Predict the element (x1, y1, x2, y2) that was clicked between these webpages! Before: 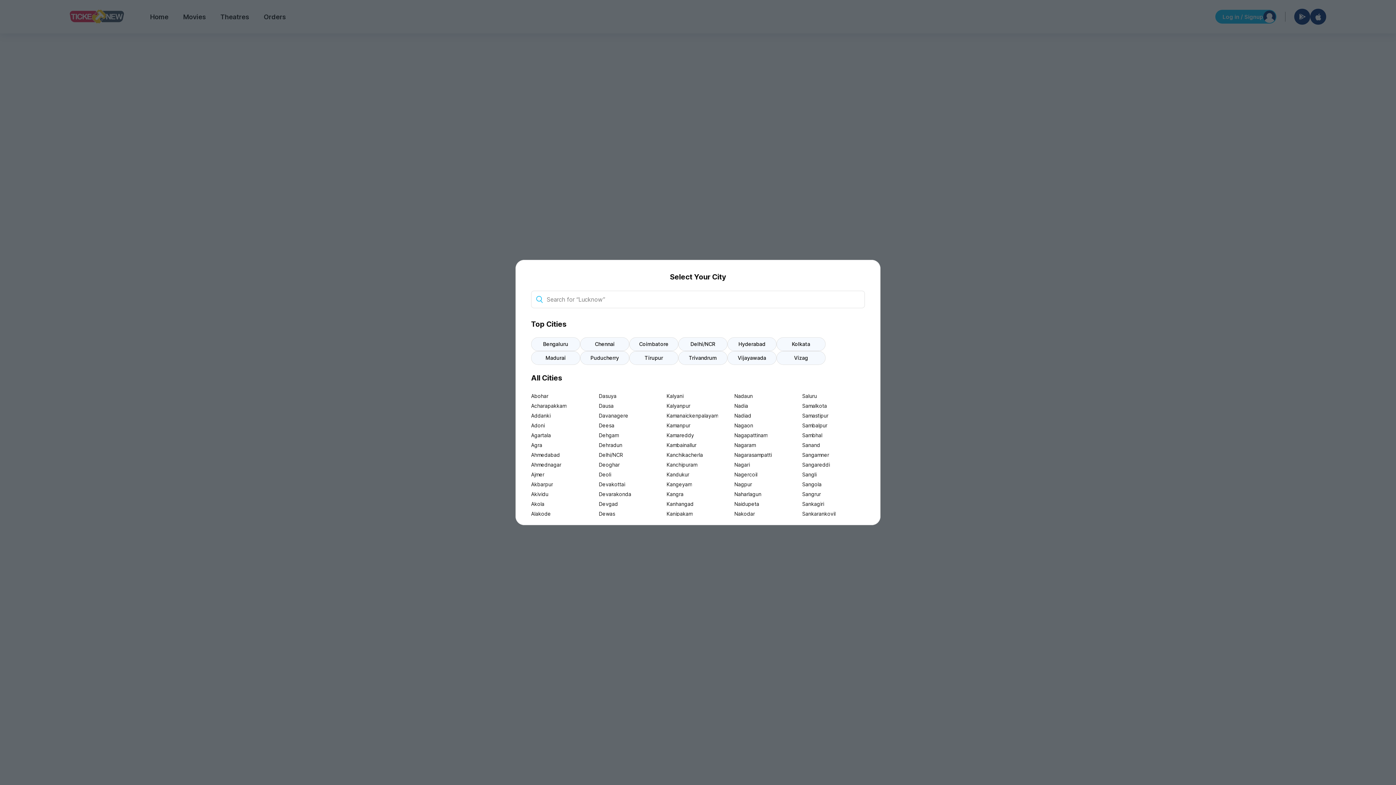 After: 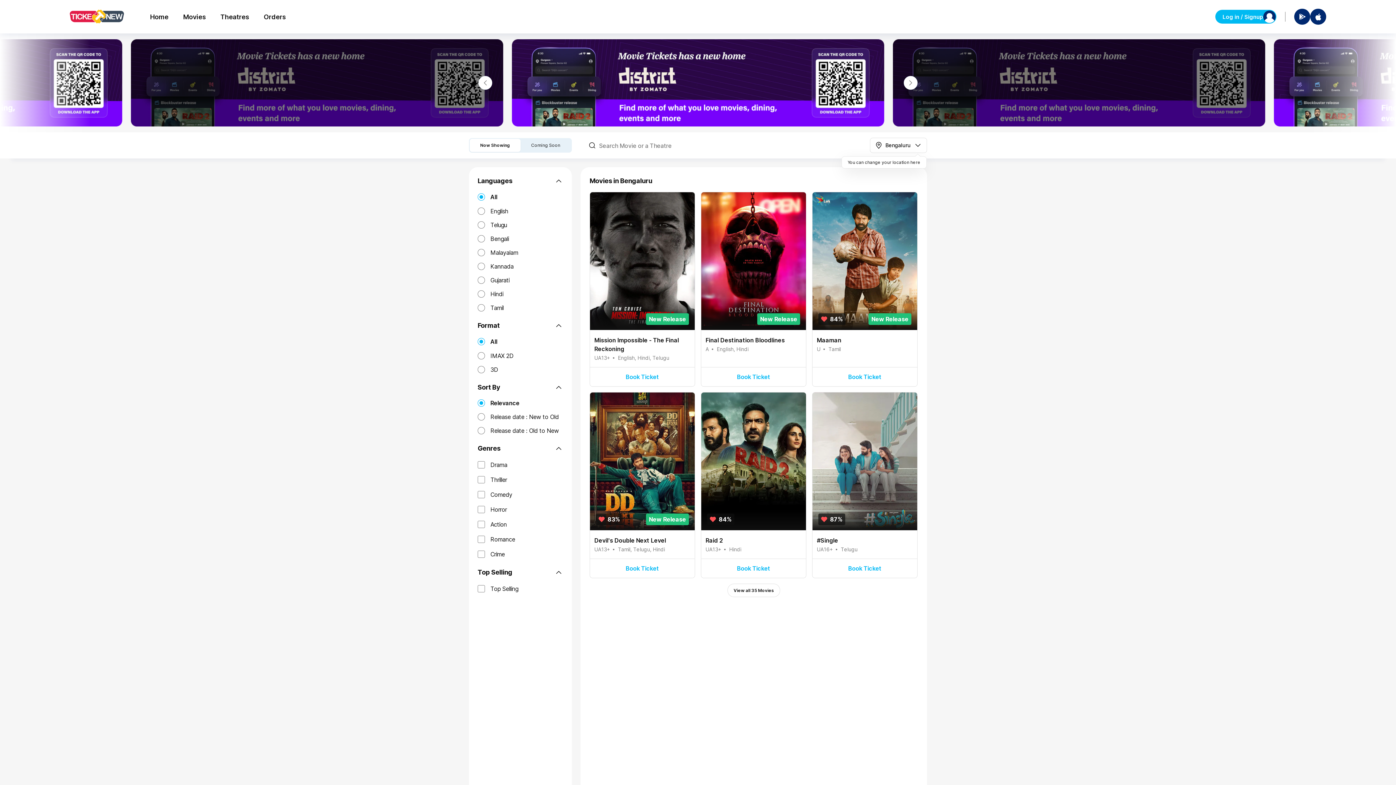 Action: label: Bengaluru bbox: (531, 337, 580, 351)